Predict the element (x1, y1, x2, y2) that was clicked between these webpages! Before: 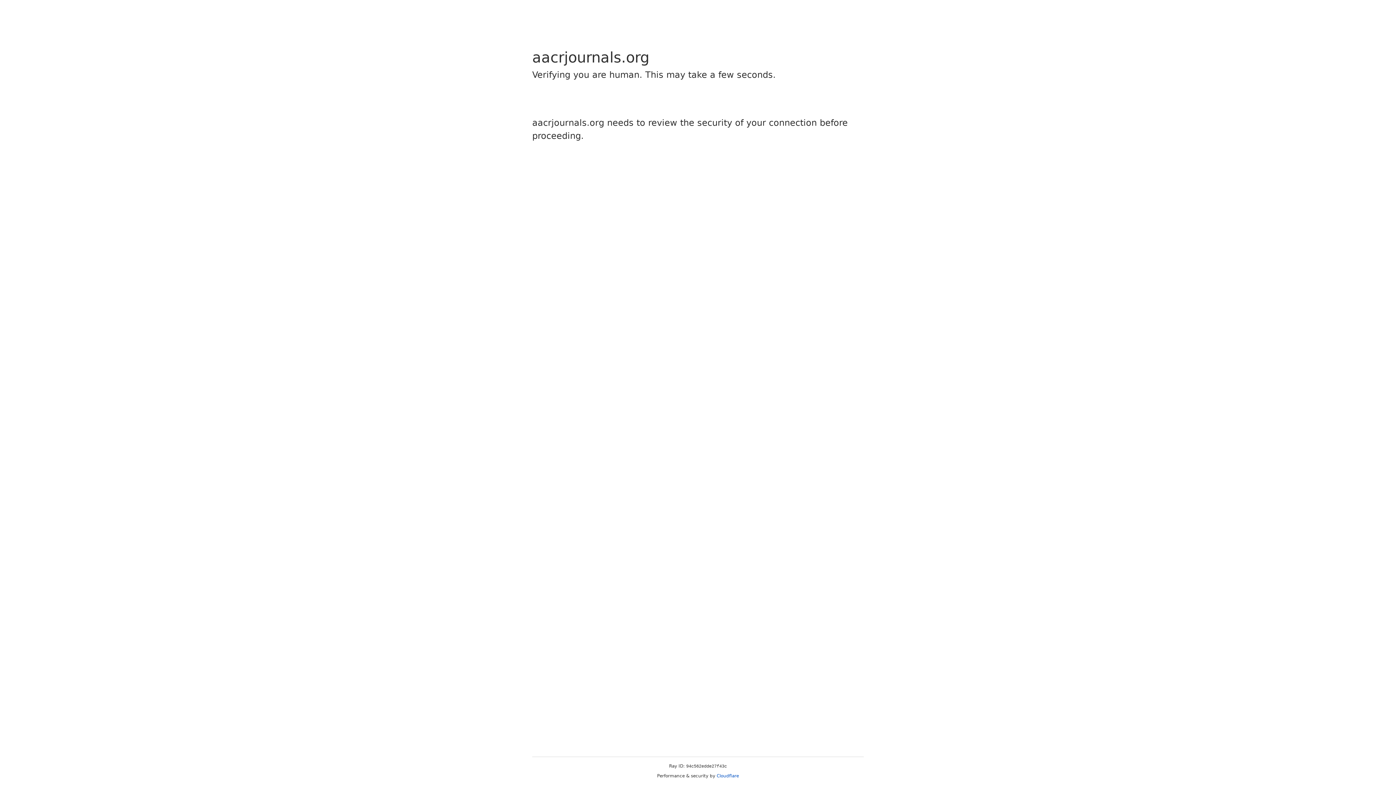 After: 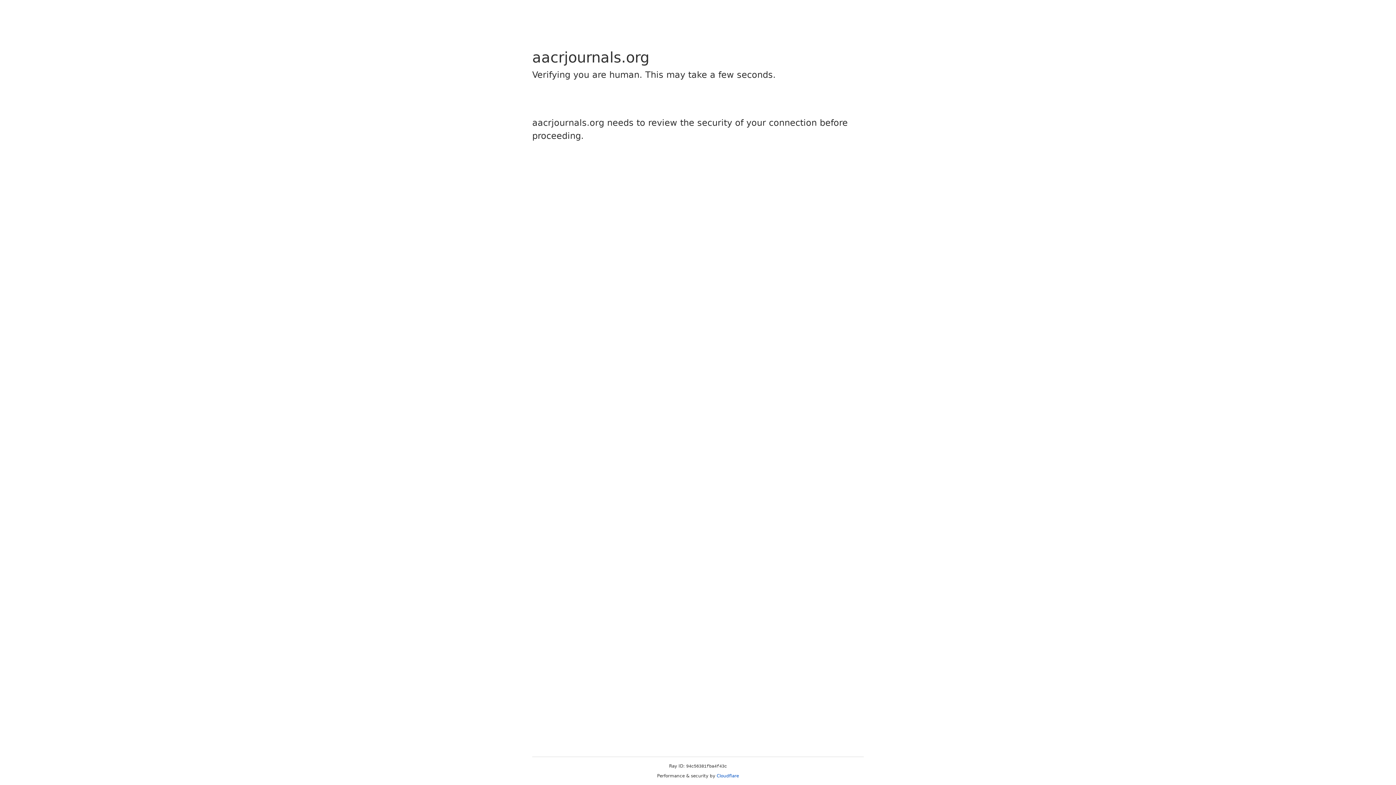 Action: bbox: (716, 773, 739, 778) label: Cloudflare